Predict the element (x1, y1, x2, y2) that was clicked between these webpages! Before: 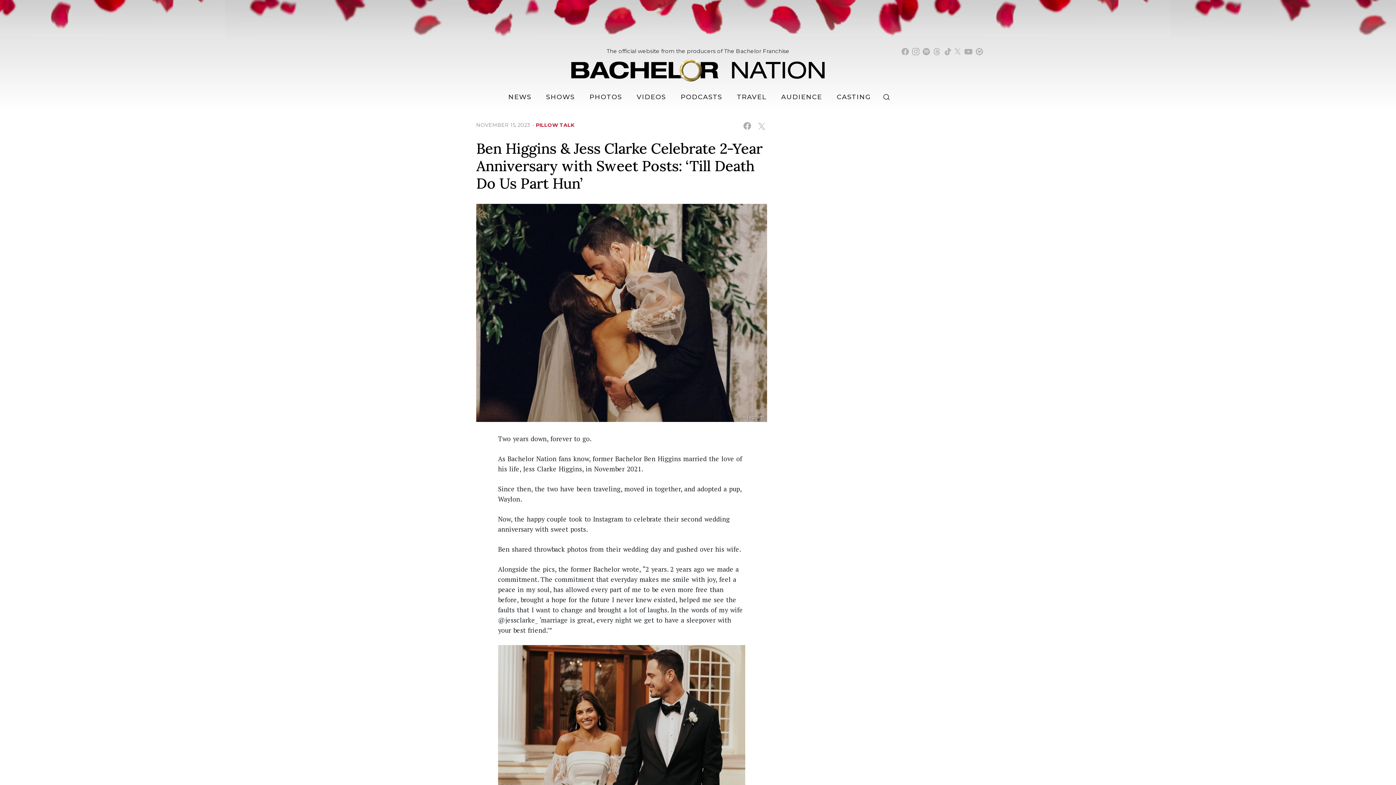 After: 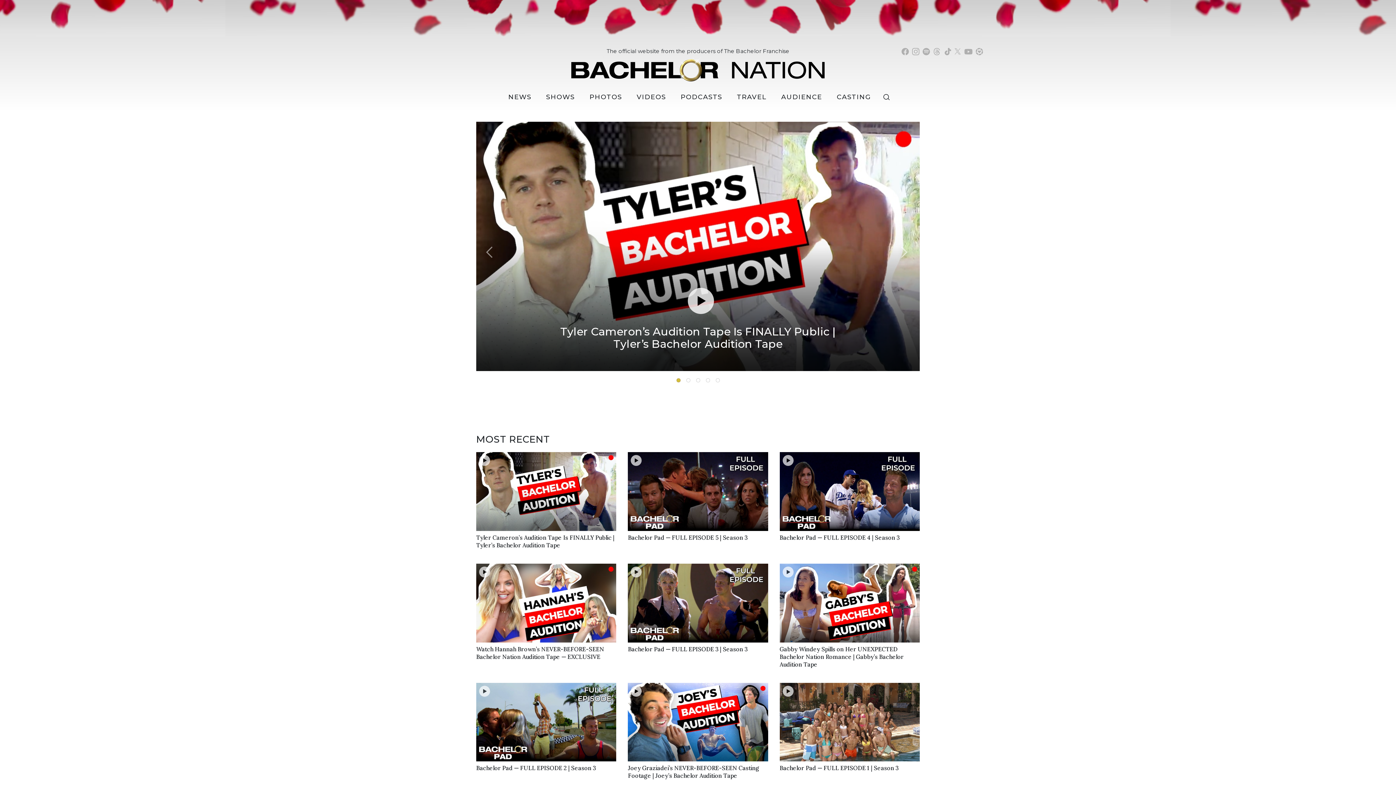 Action: bbox: (630, 88, 672, 105) label: VIDEOS